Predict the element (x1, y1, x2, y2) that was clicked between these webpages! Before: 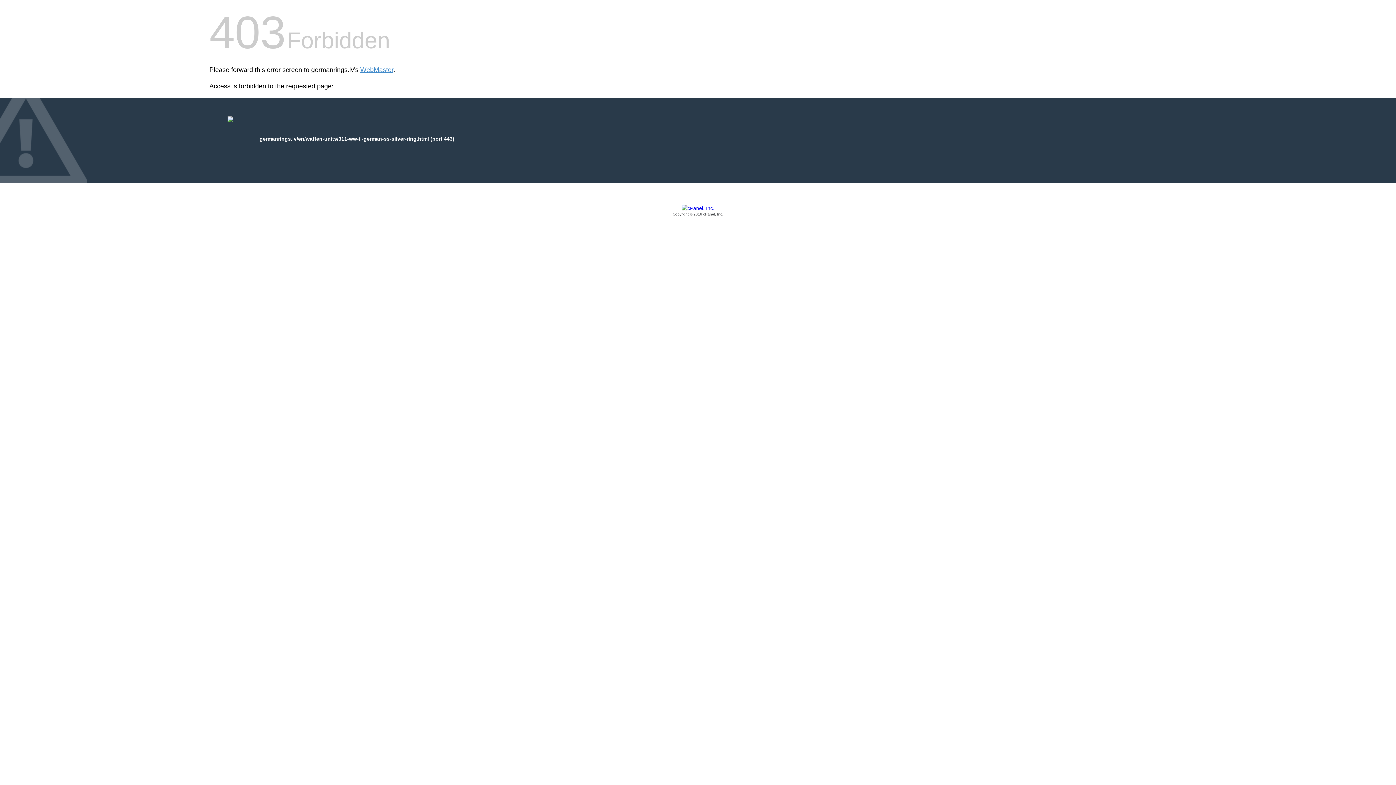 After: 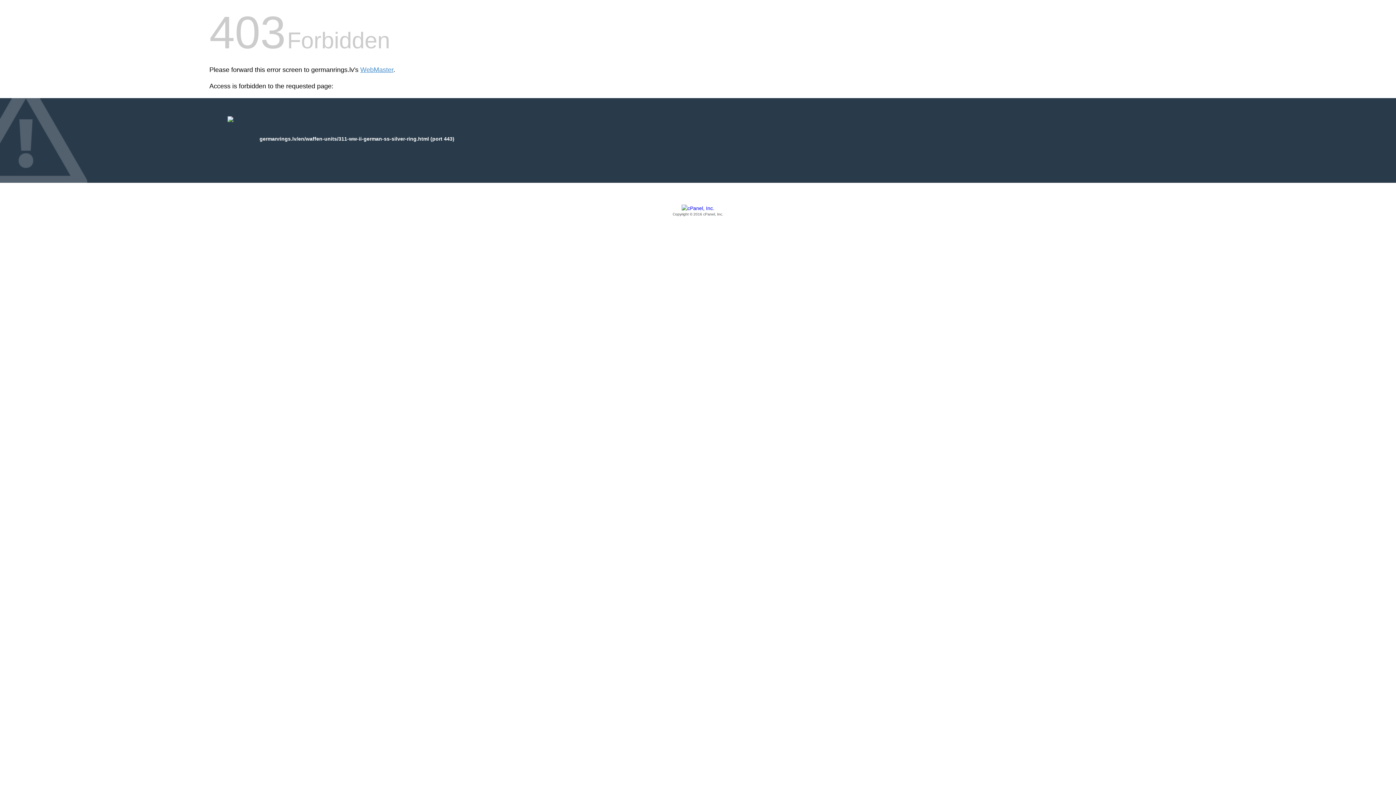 Action: label: Copyright © 2016 cPanel, Inc. bbox: (209, 205, 1186, 217)